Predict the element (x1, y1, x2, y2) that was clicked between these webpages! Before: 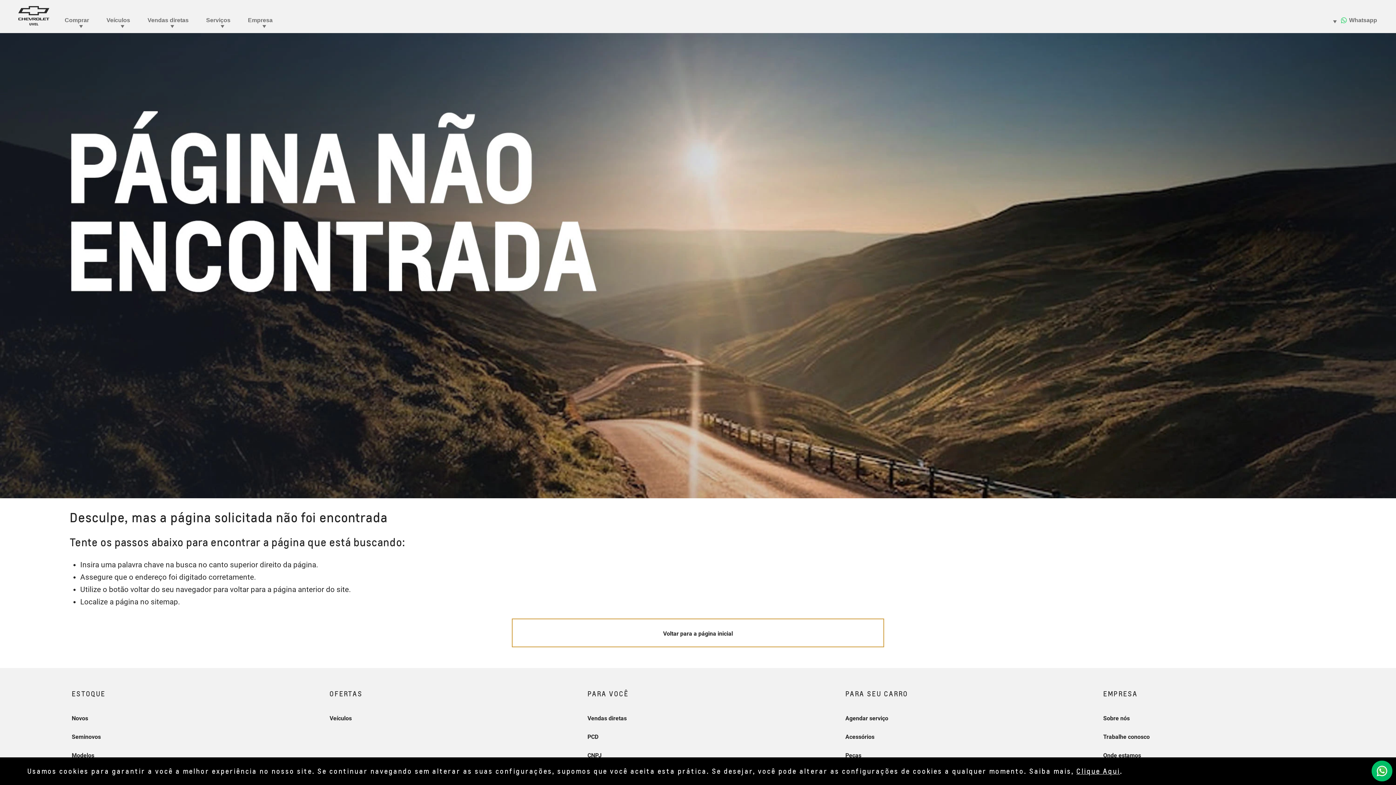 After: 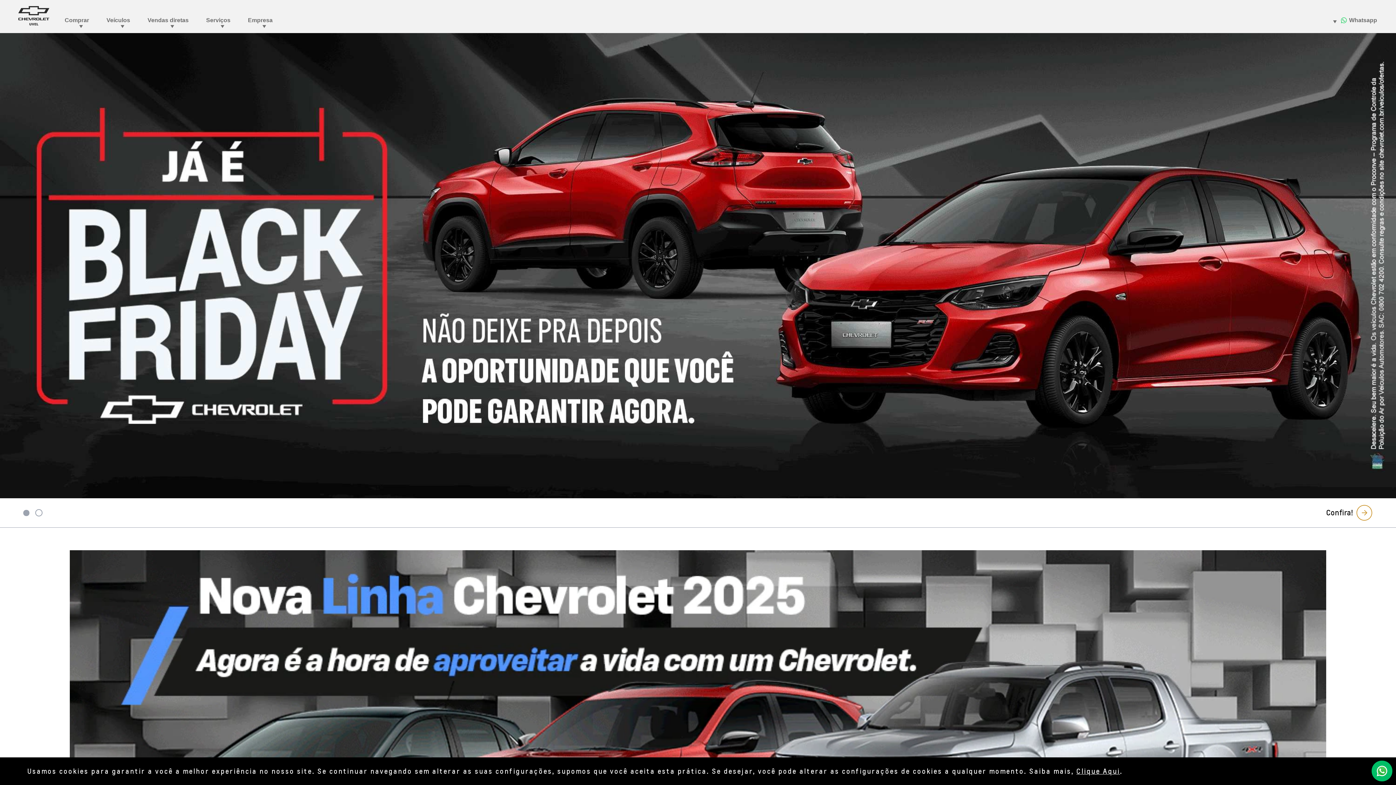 Action: label: Voltar para a página inicial bbox: (511, 618, 884, 647)